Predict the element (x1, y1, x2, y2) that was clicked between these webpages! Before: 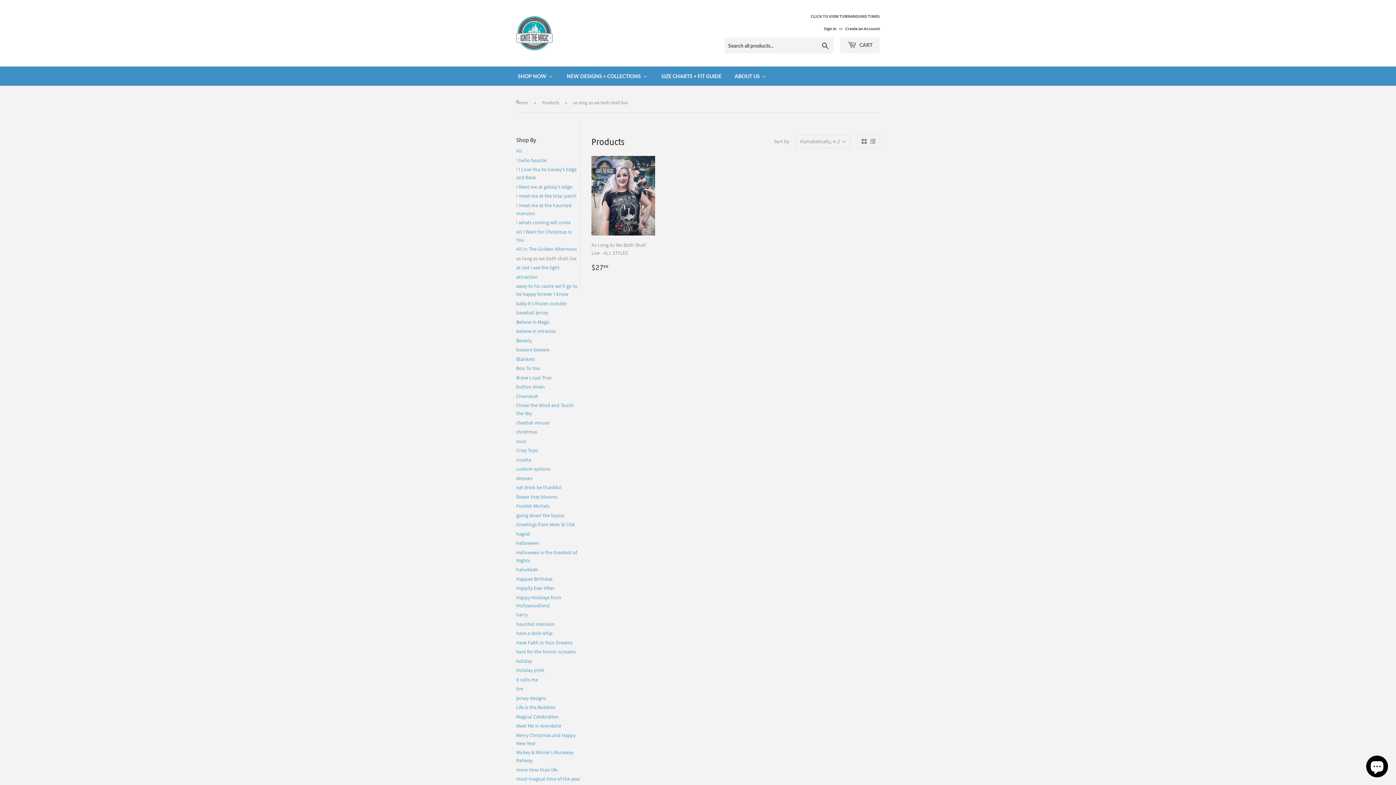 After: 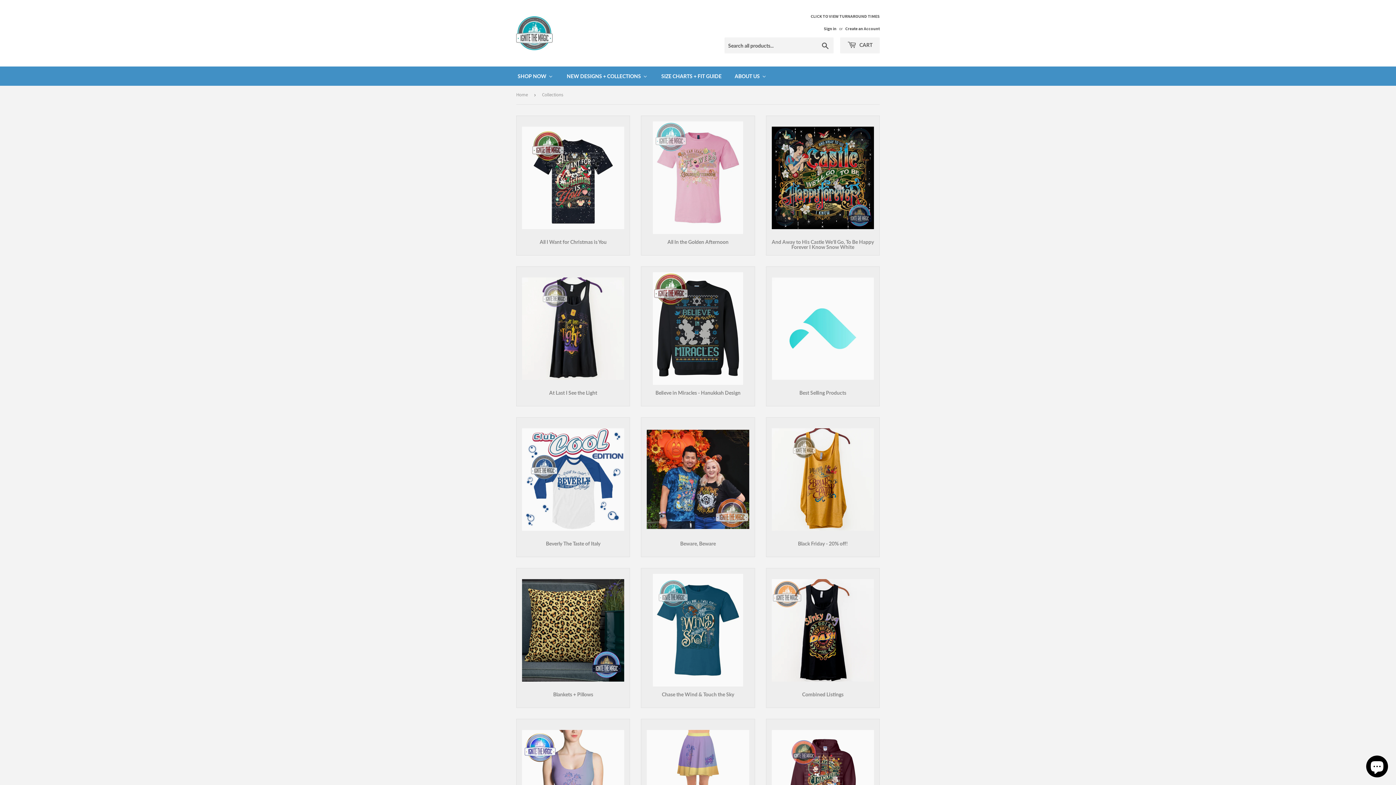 Action: label: Shop Now bbox: (510, 66, 560, 85)